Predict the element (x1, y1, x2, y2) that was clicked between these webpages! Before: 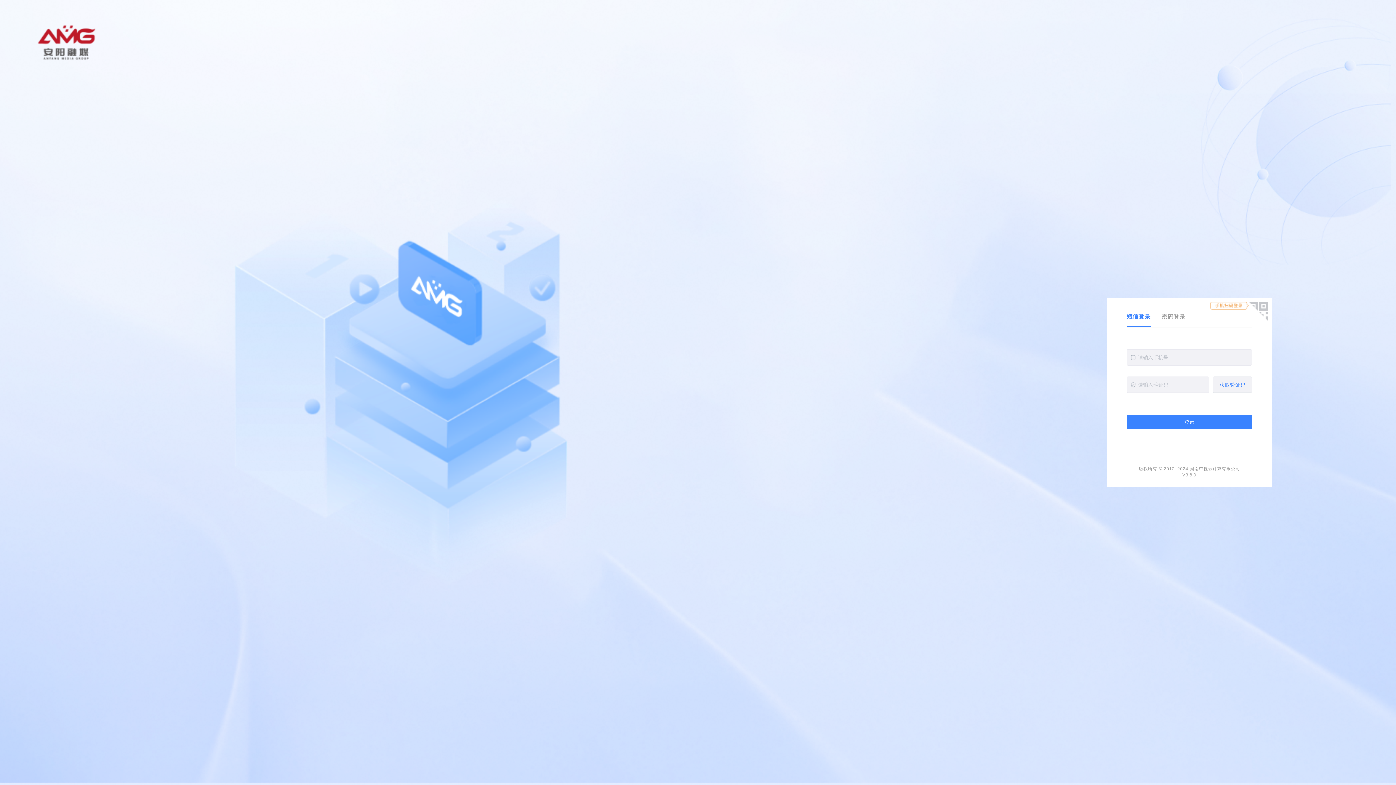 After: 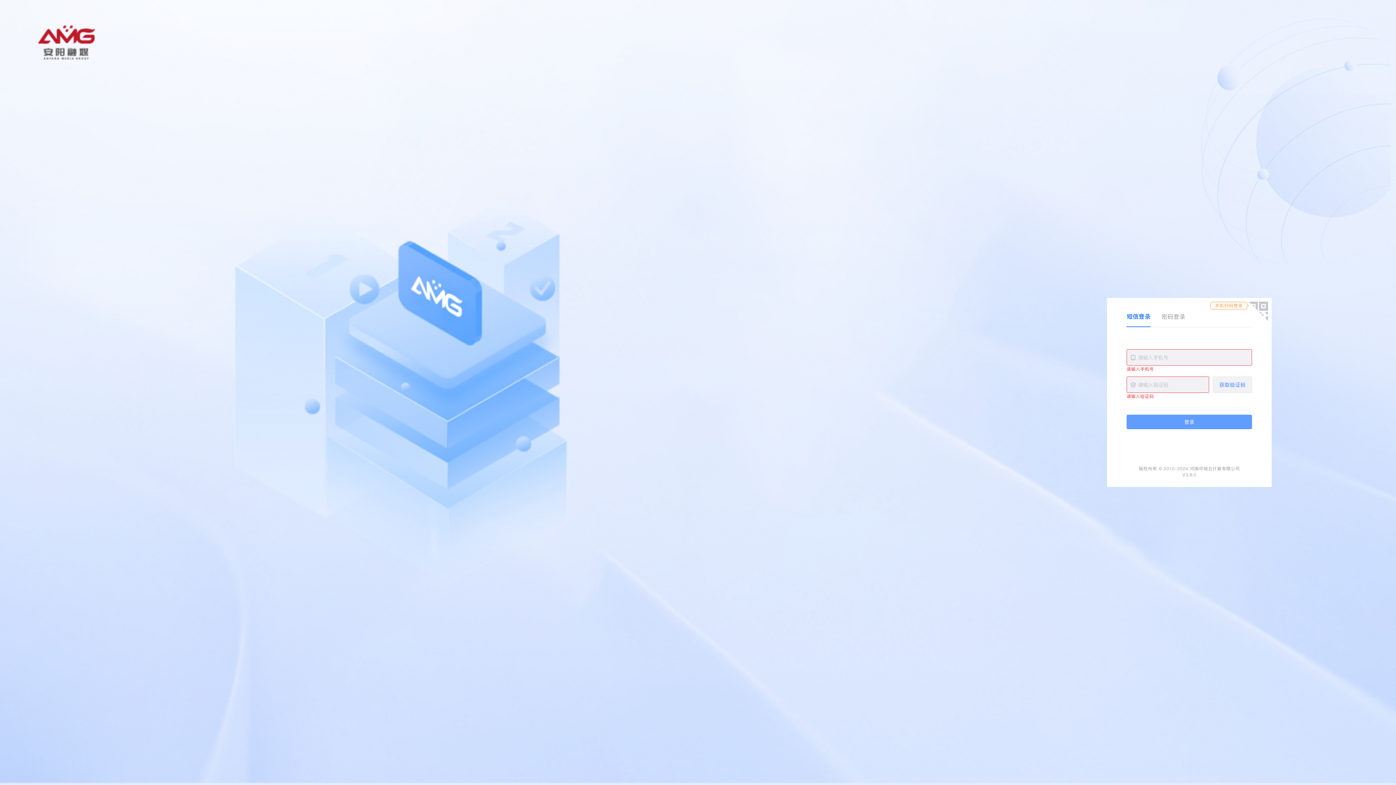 Action: bbox: (1126, 414, 1252, 429) label: 登录